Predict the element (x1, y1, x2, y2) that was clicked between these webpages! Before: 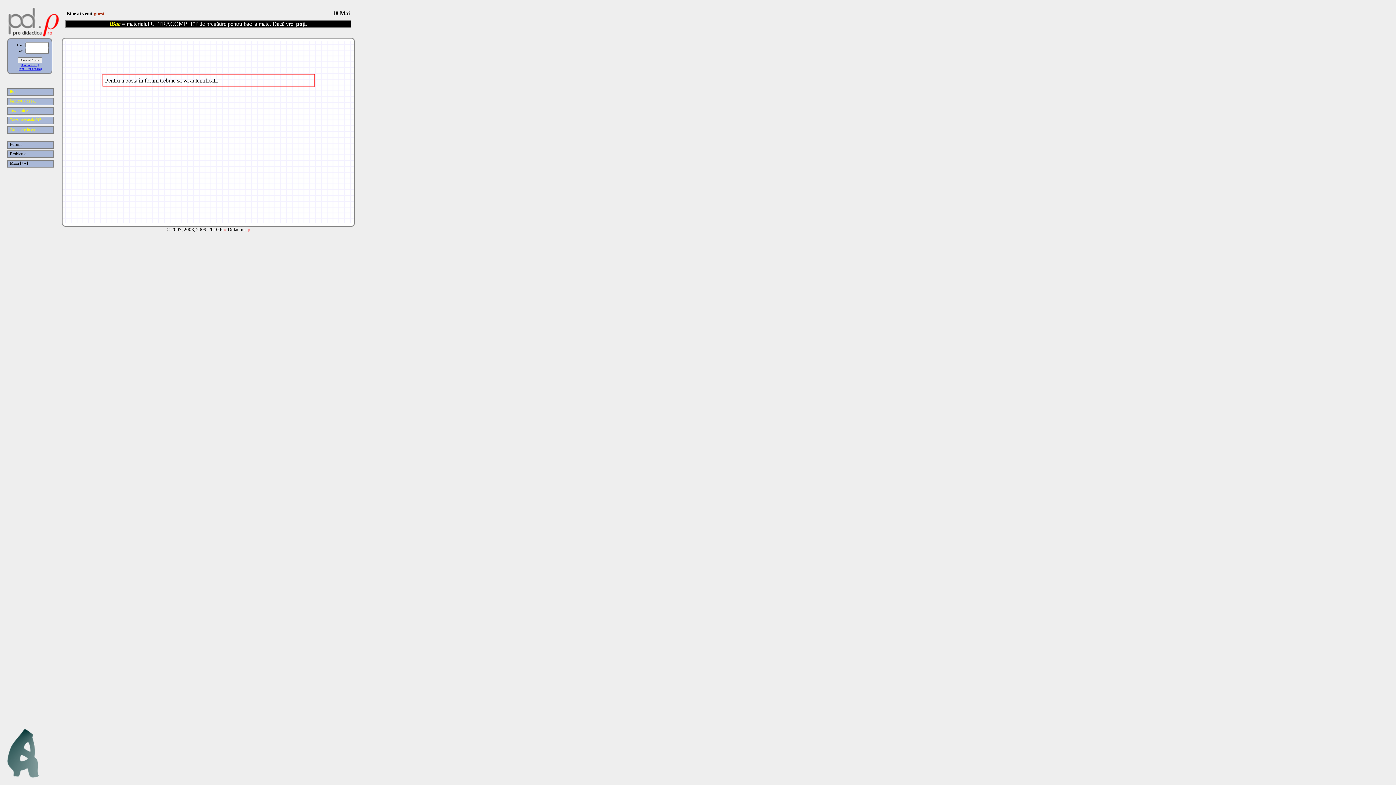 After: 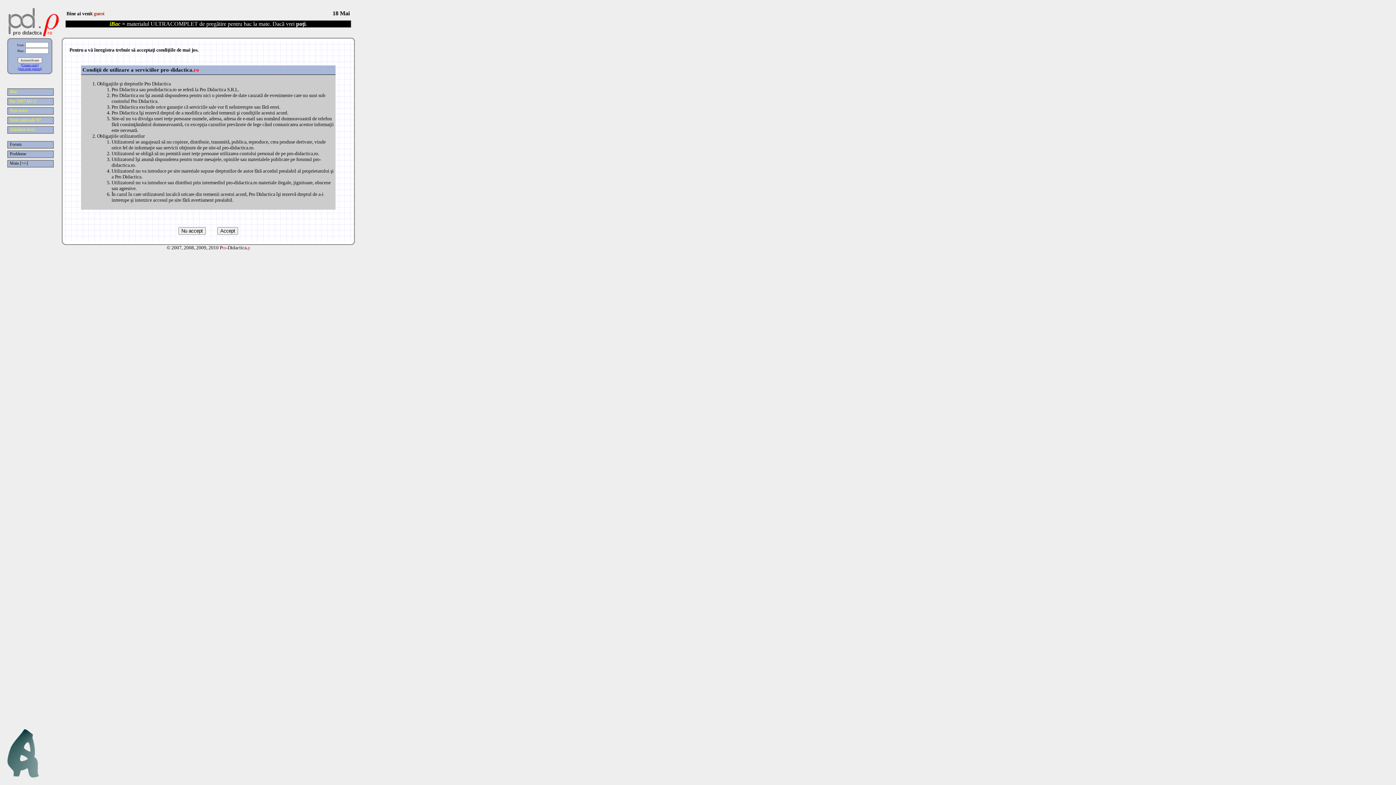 Action: label: [Creare cont] bbox: (20, 63, 38, 66)